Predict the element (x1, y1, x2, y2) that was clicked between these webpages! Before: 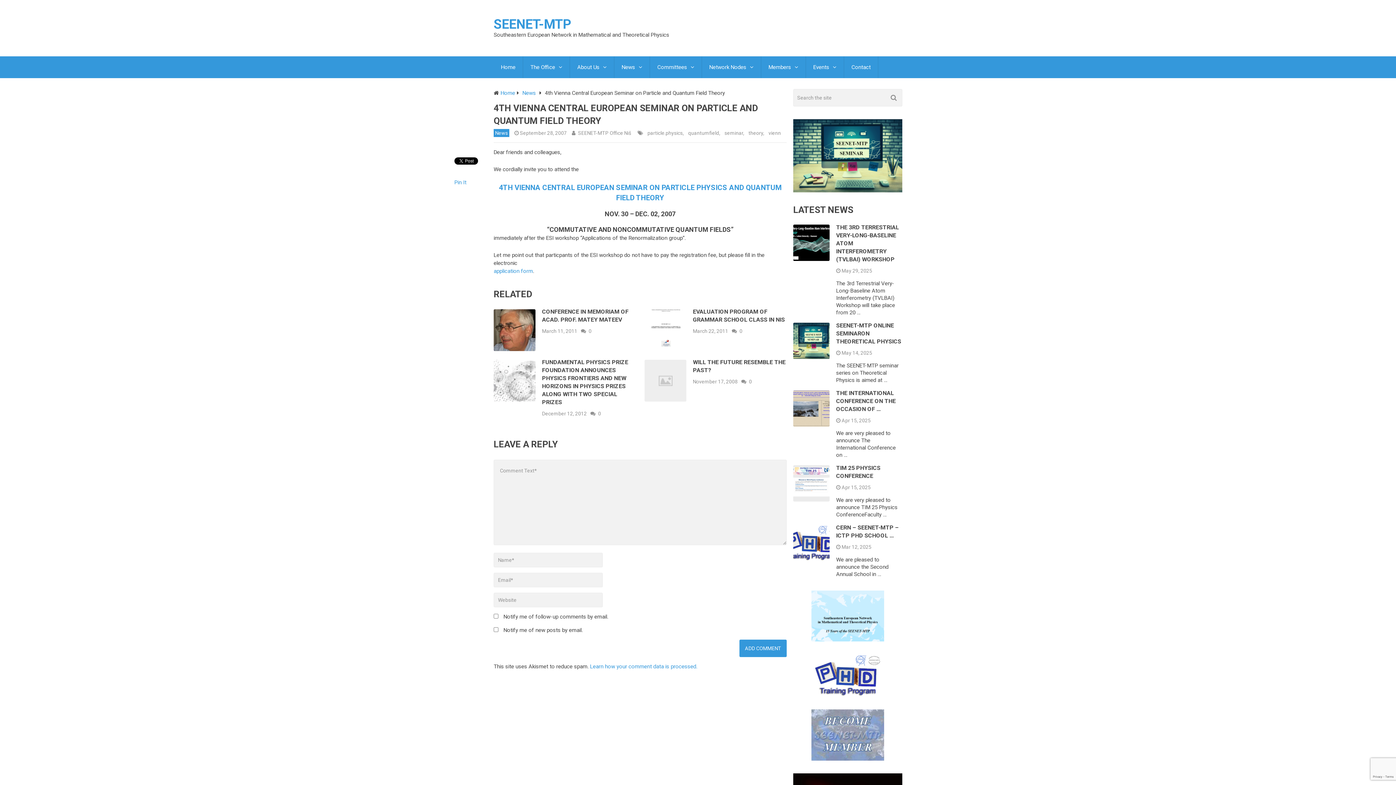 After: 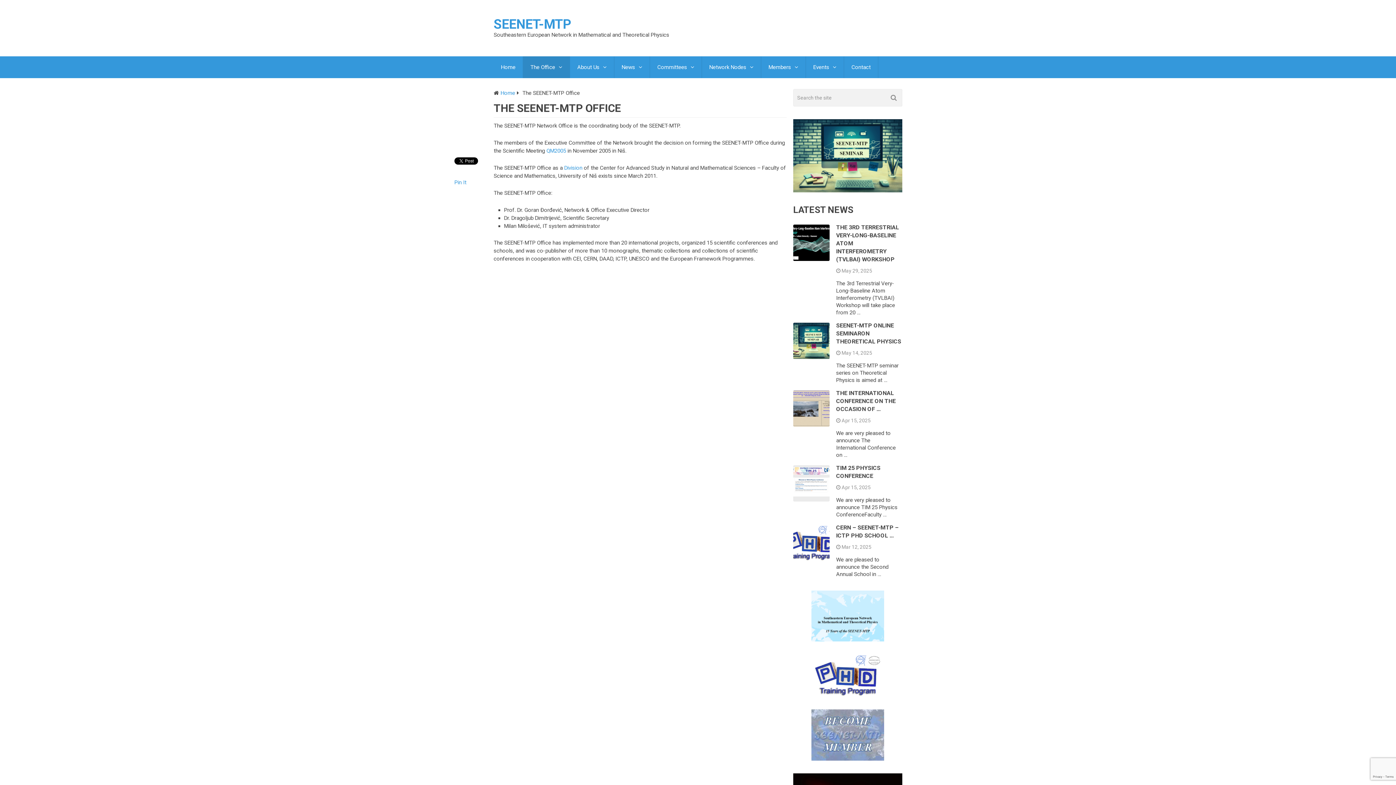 Action: bbox: (523, 56, 569, 78) label: The Office